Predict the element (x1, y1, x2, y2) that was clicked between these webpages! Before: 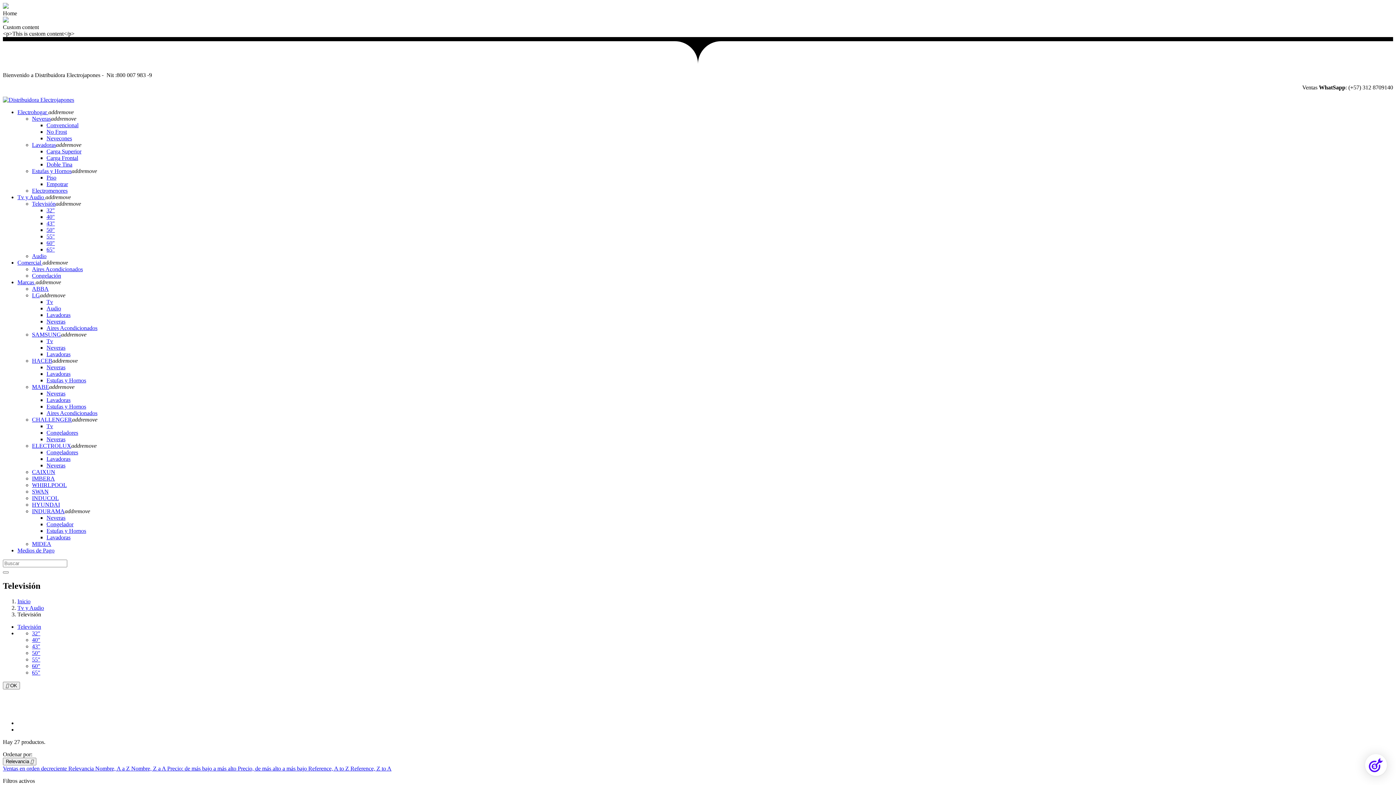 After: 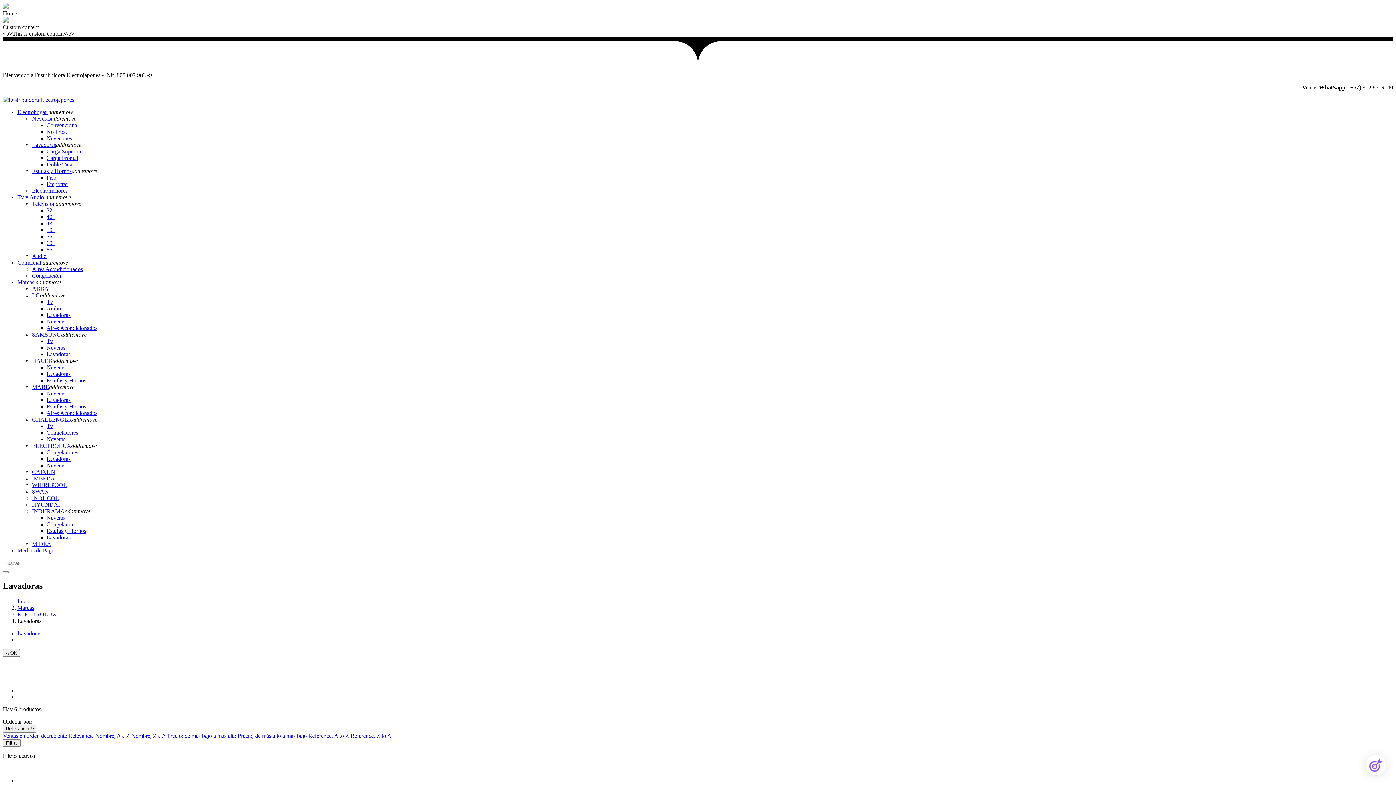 Action: label: Lavadoras bbox: (46, 456, 70, 462)